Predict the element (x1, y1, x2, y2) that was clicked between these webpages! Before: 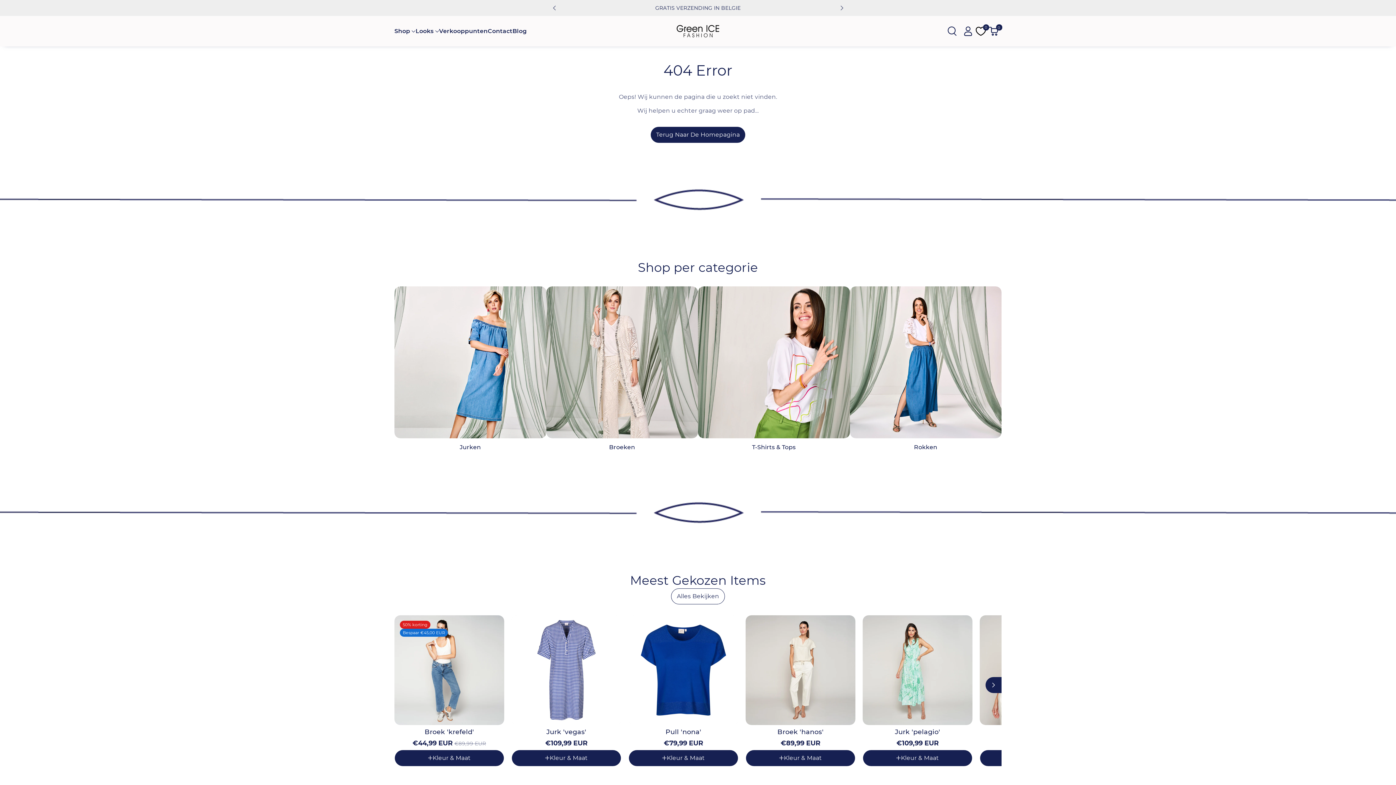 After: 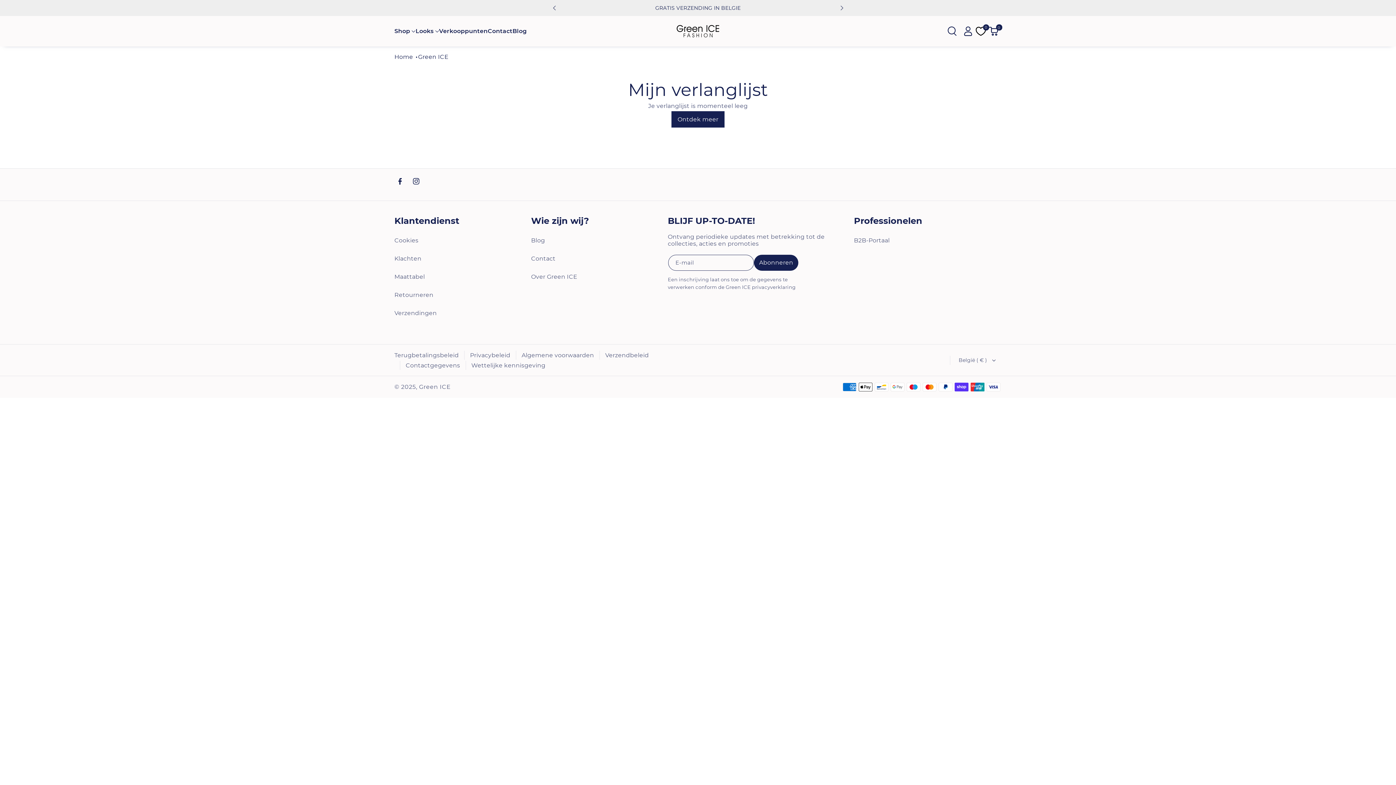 Action: label: Verlanglijst bbox: (976, 26, 985, 36)